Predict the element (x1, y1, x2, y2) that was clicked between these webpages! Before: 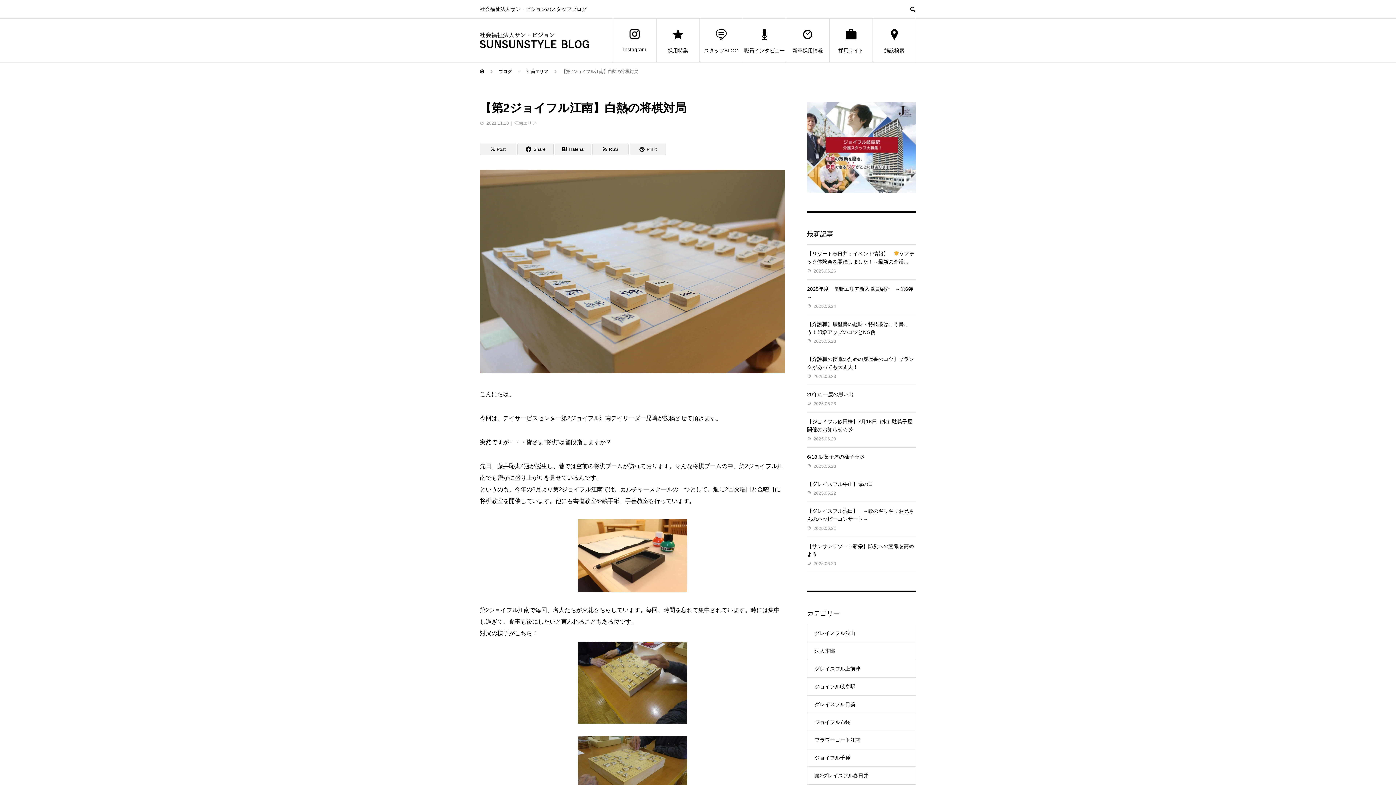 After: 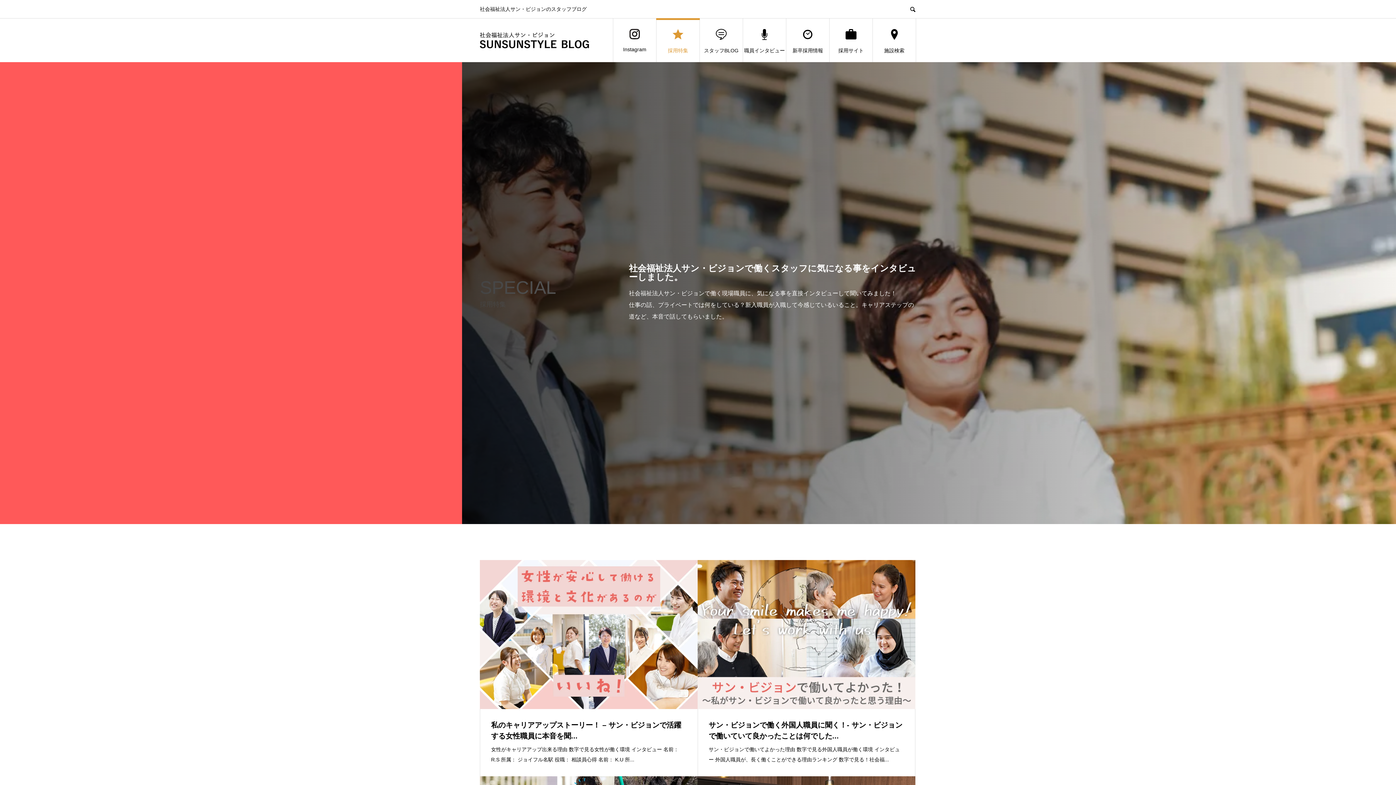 Action: bbox: (656, 18, 699, 62) label: 採用特集